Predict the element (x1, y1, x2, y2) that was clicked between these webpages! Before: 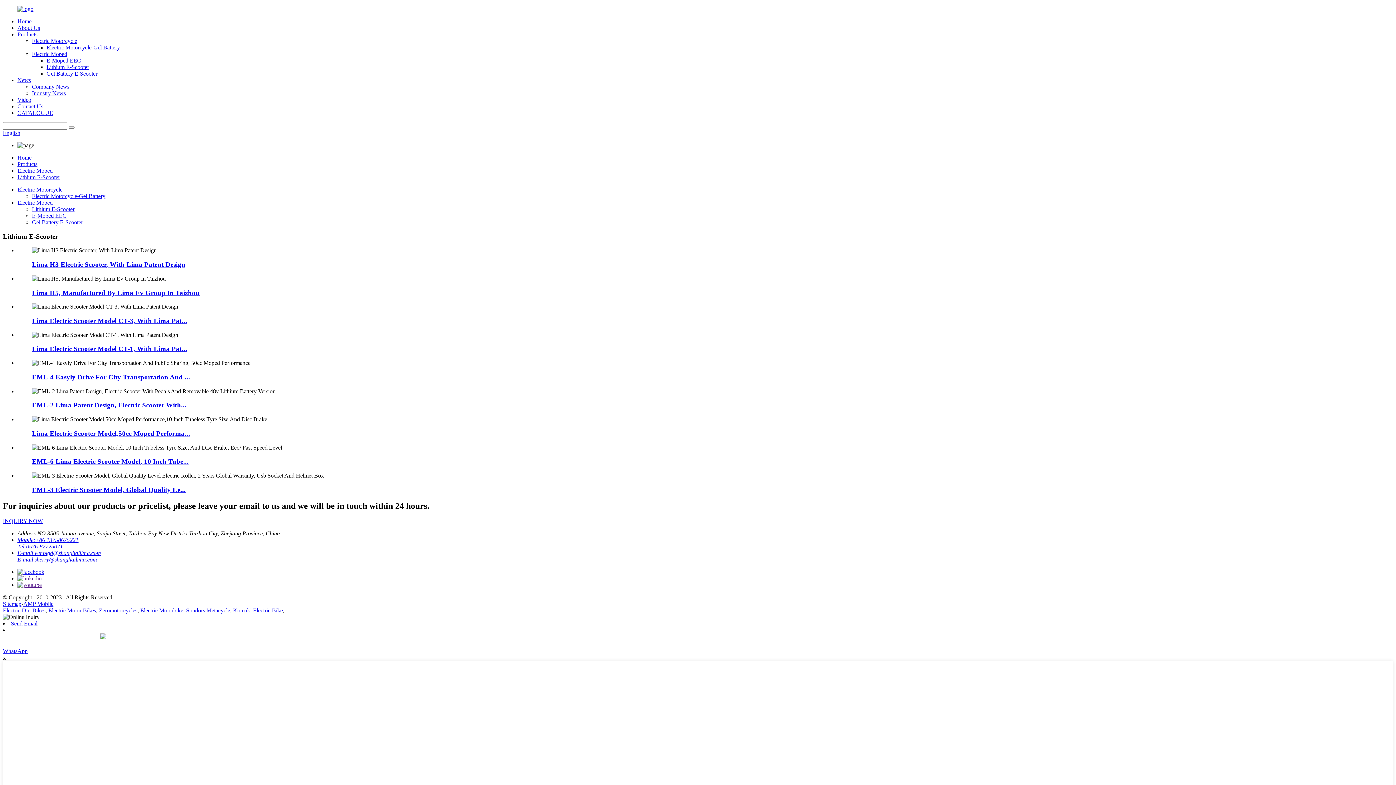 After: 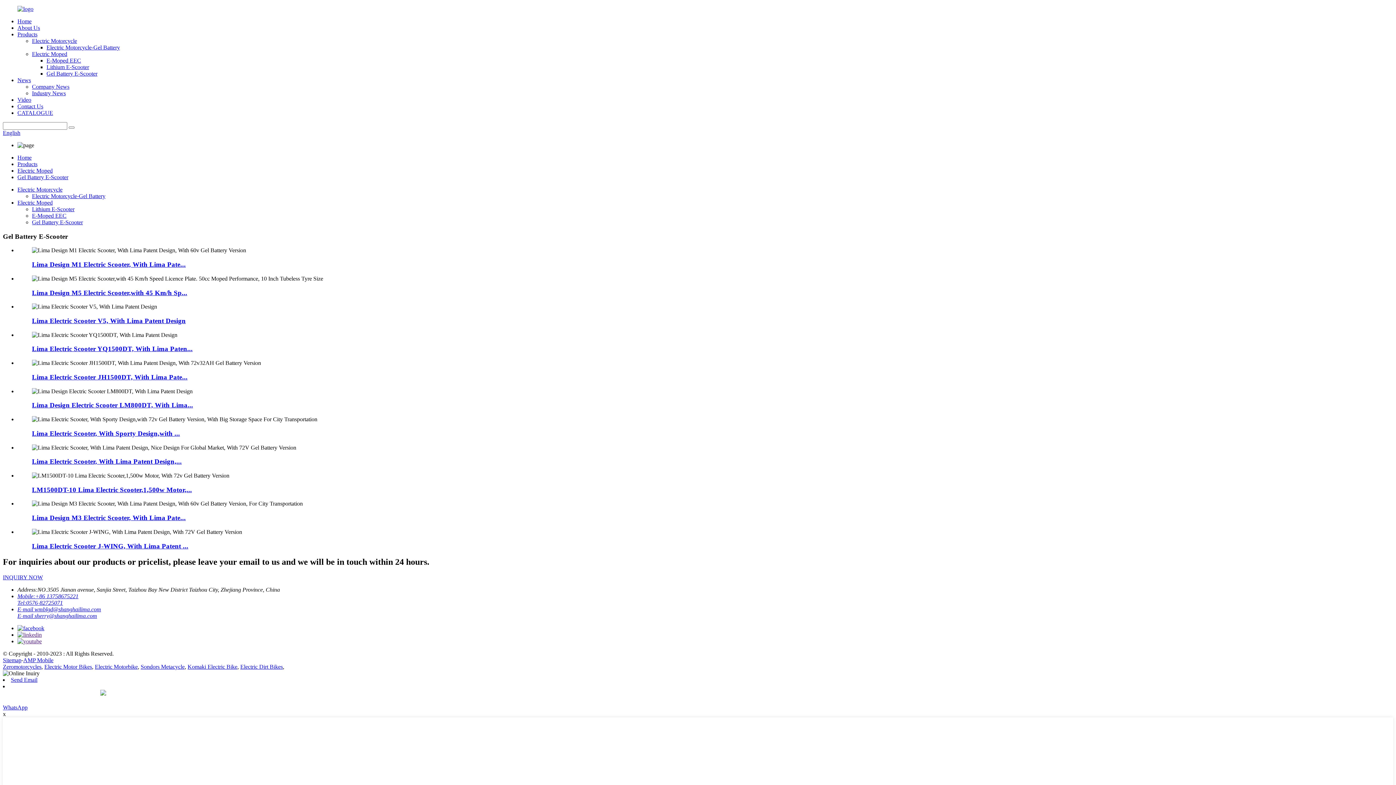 Action: label: Gel Battery E-Scooter bbox: (46, 70, 97, 76)